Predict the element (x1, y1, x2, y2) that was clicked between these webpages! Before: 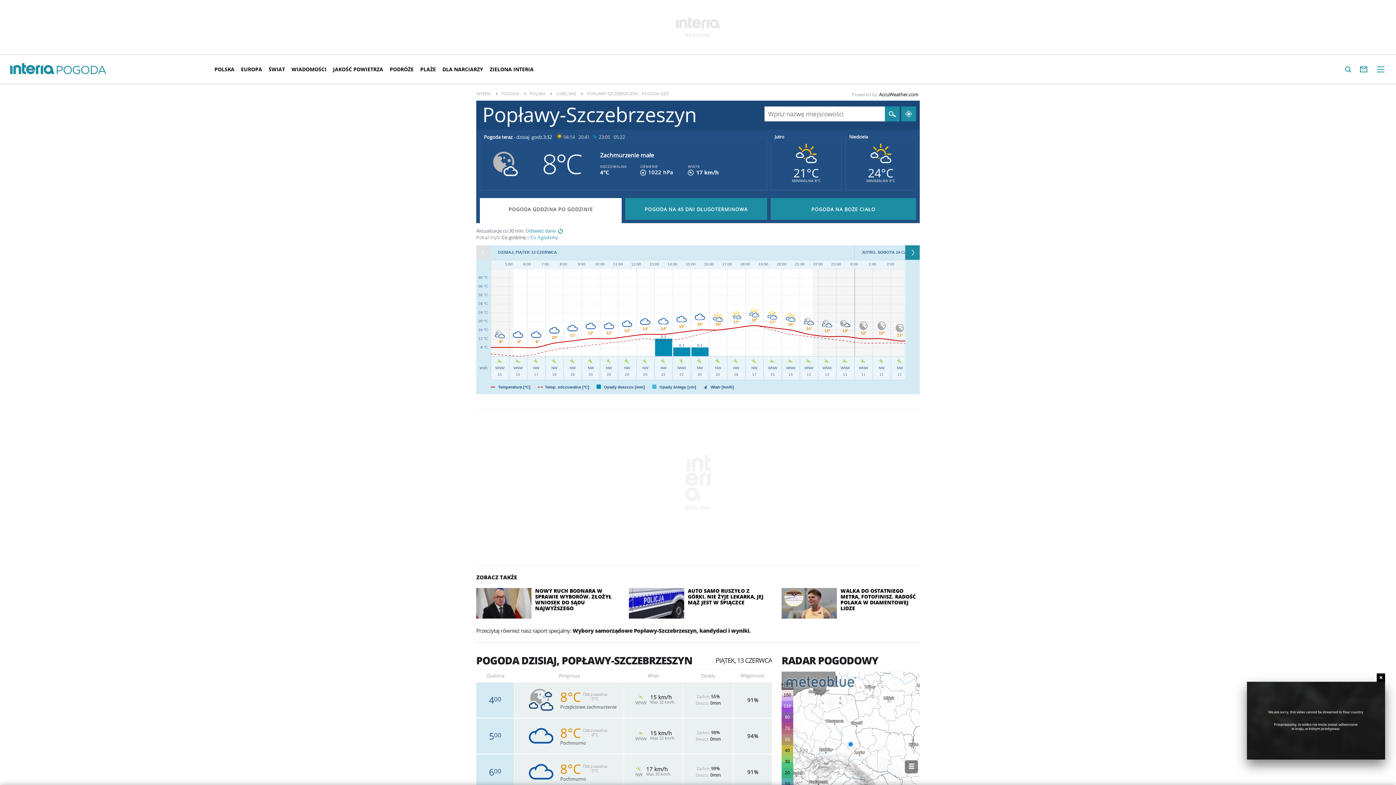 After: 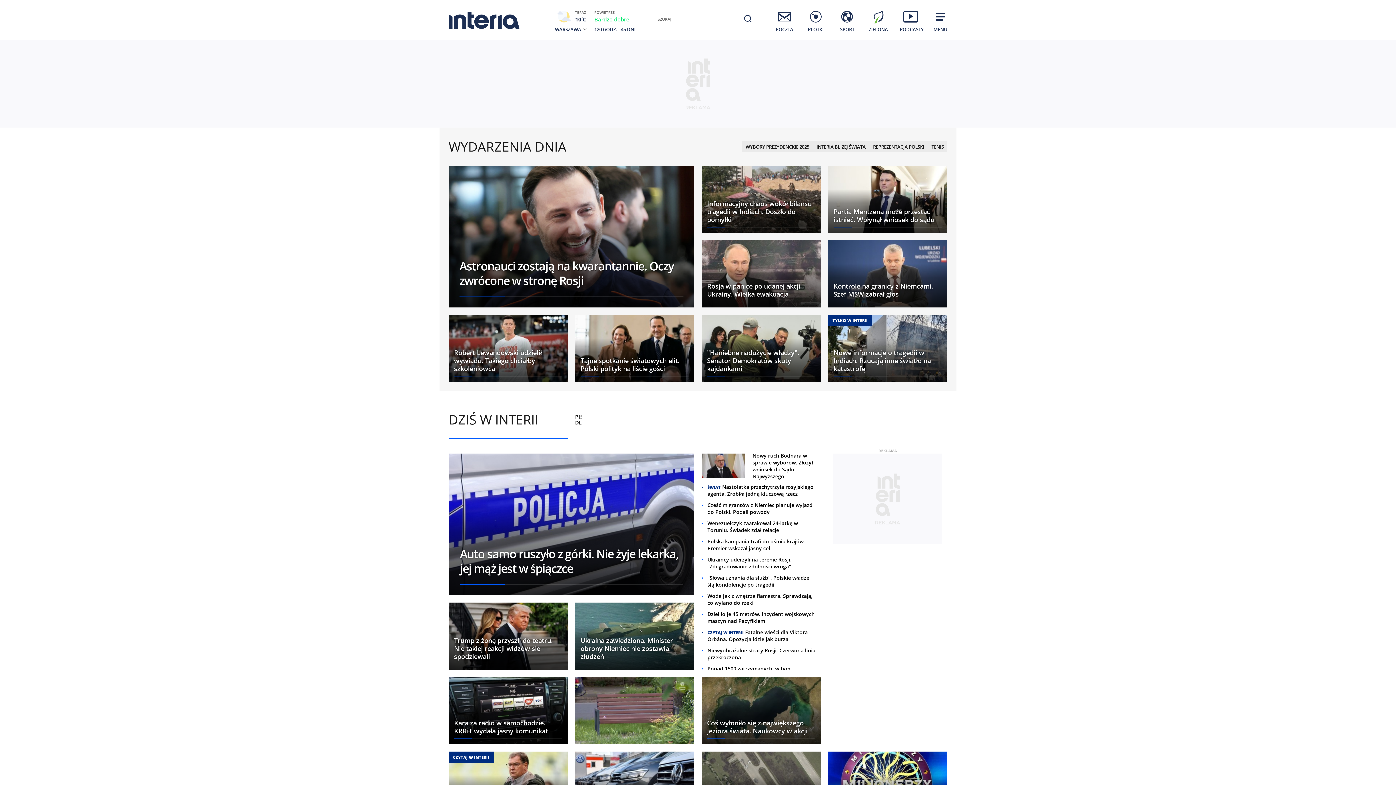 Action: bbox: (476, 89, 490, 98) label: INTERIA